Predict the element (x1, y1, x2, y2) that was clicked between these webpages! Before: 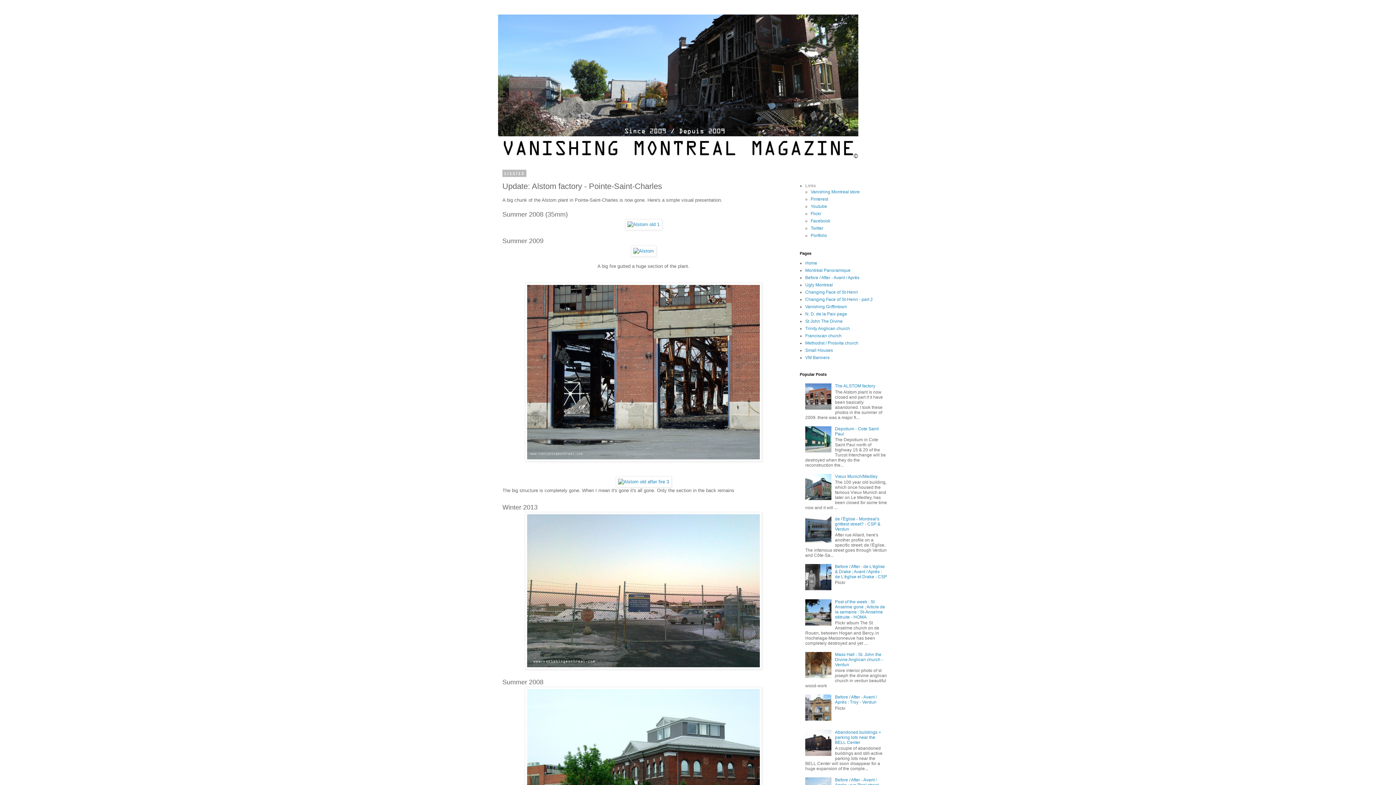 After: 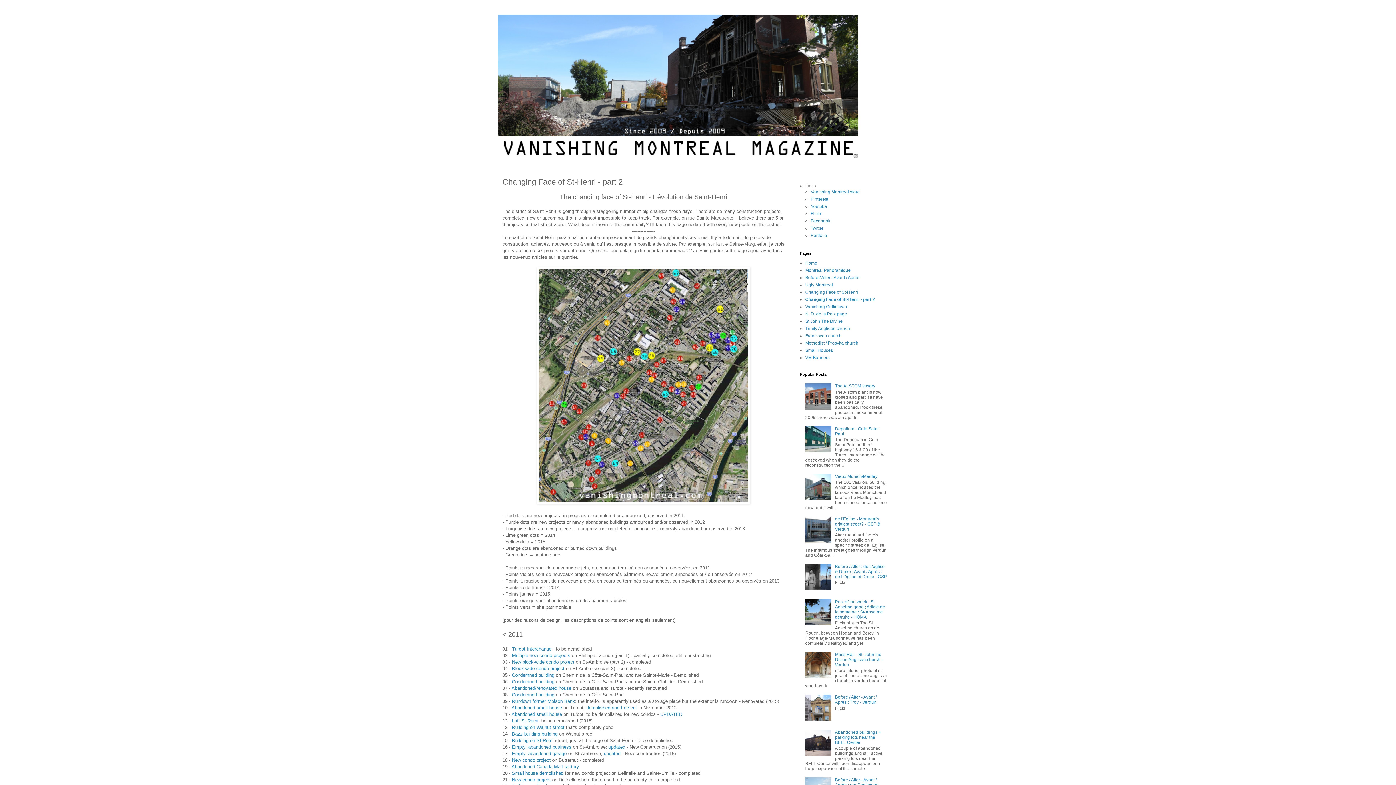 Action: label: Changing Face of St-Henri - part 2 bbox: (805, 297, 873, 302)